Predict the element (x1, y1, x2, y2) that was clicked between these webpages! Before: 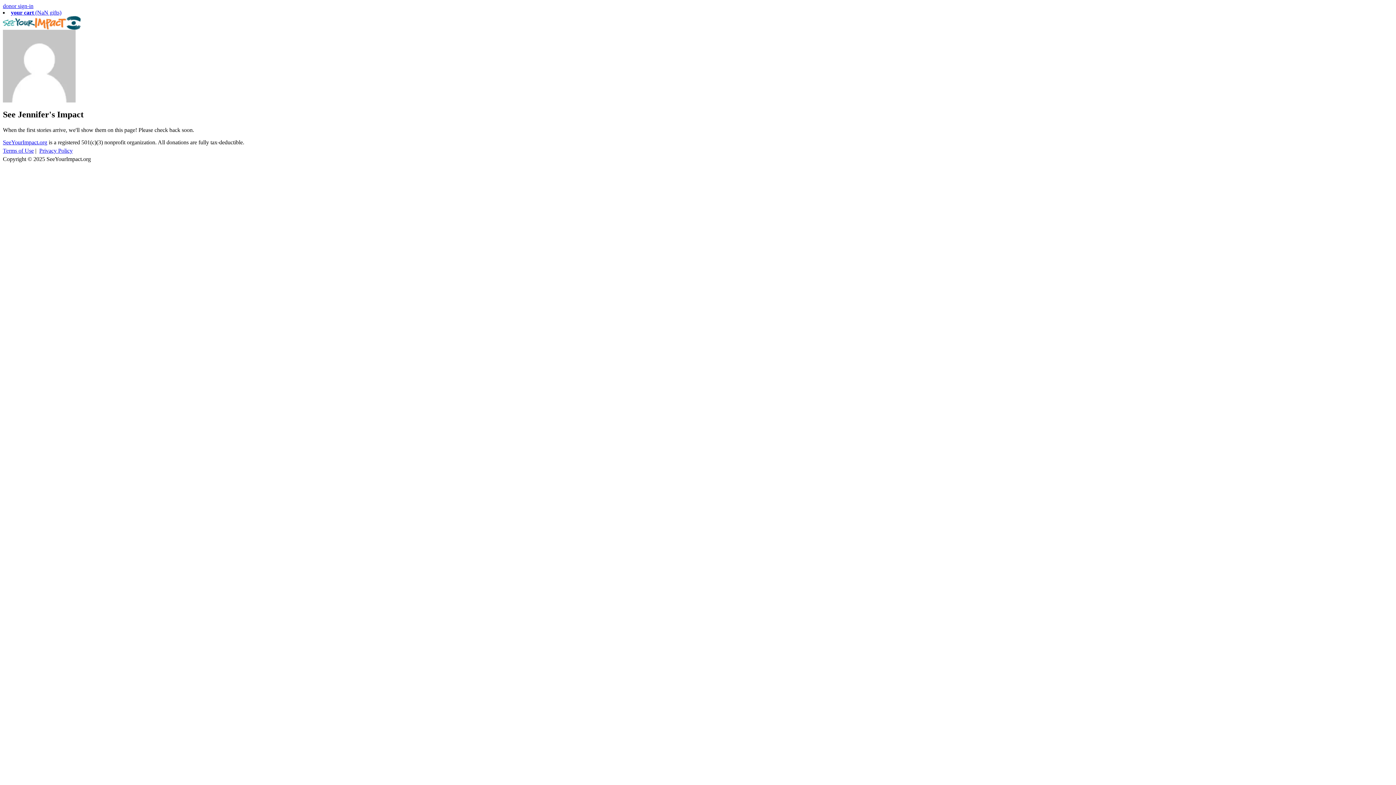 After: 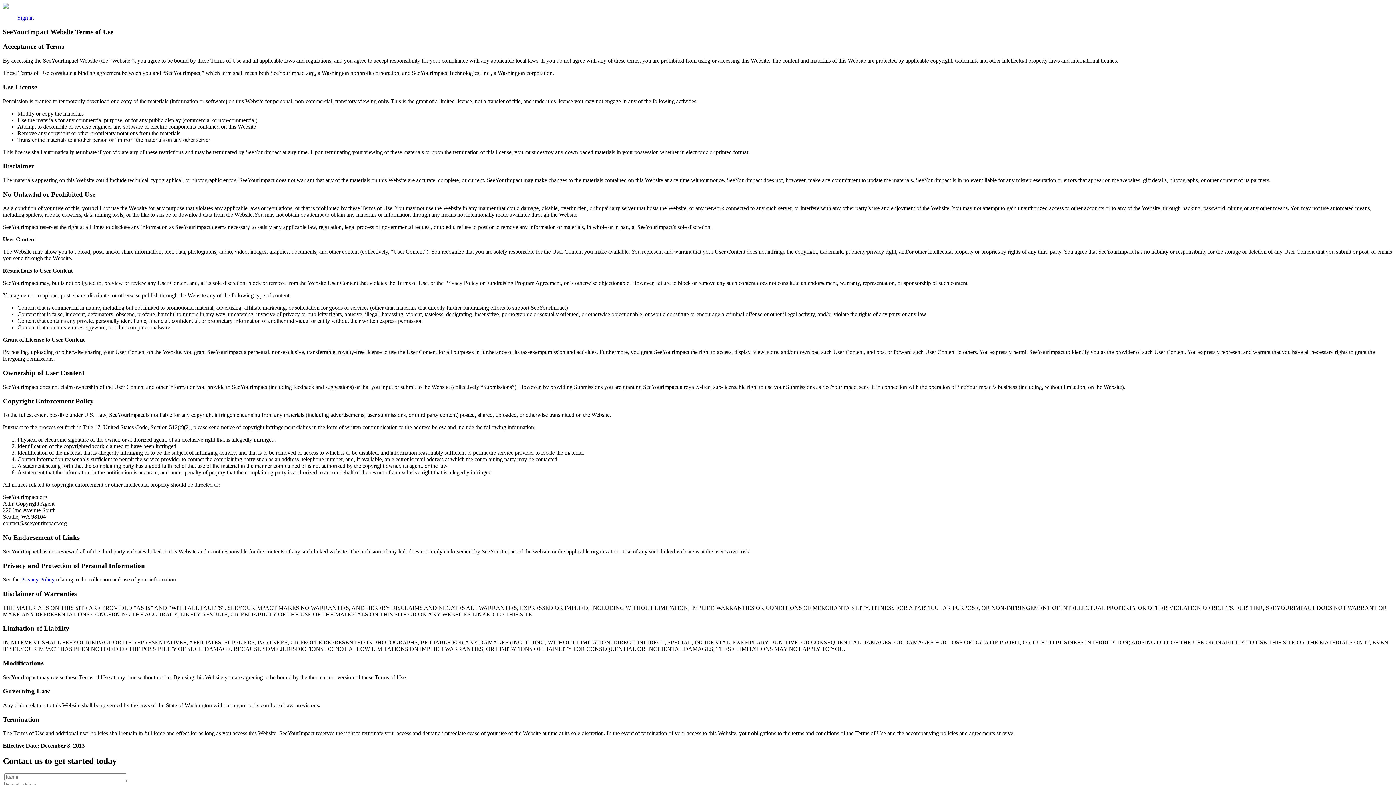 Action: label: Terms of Use bbox: (2, 147, 33, 153)